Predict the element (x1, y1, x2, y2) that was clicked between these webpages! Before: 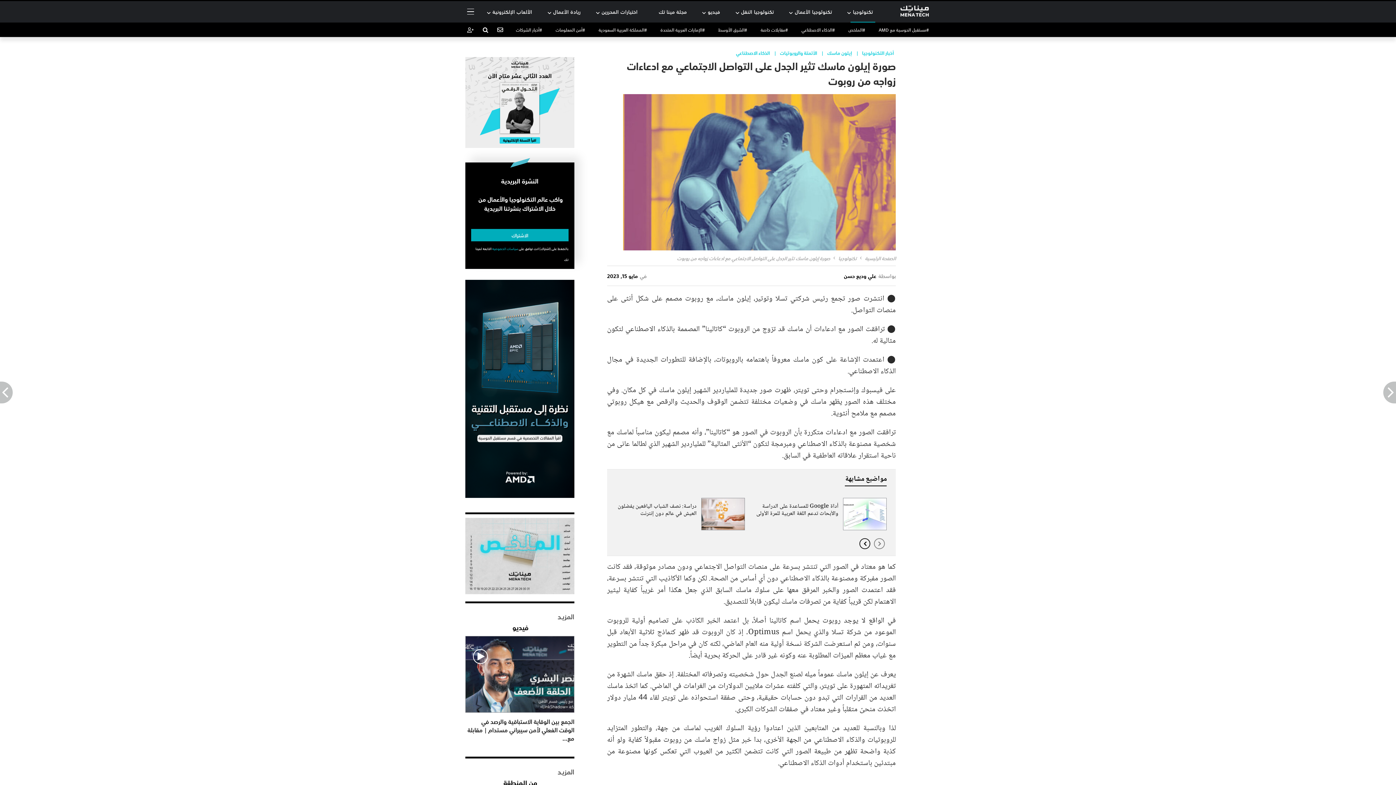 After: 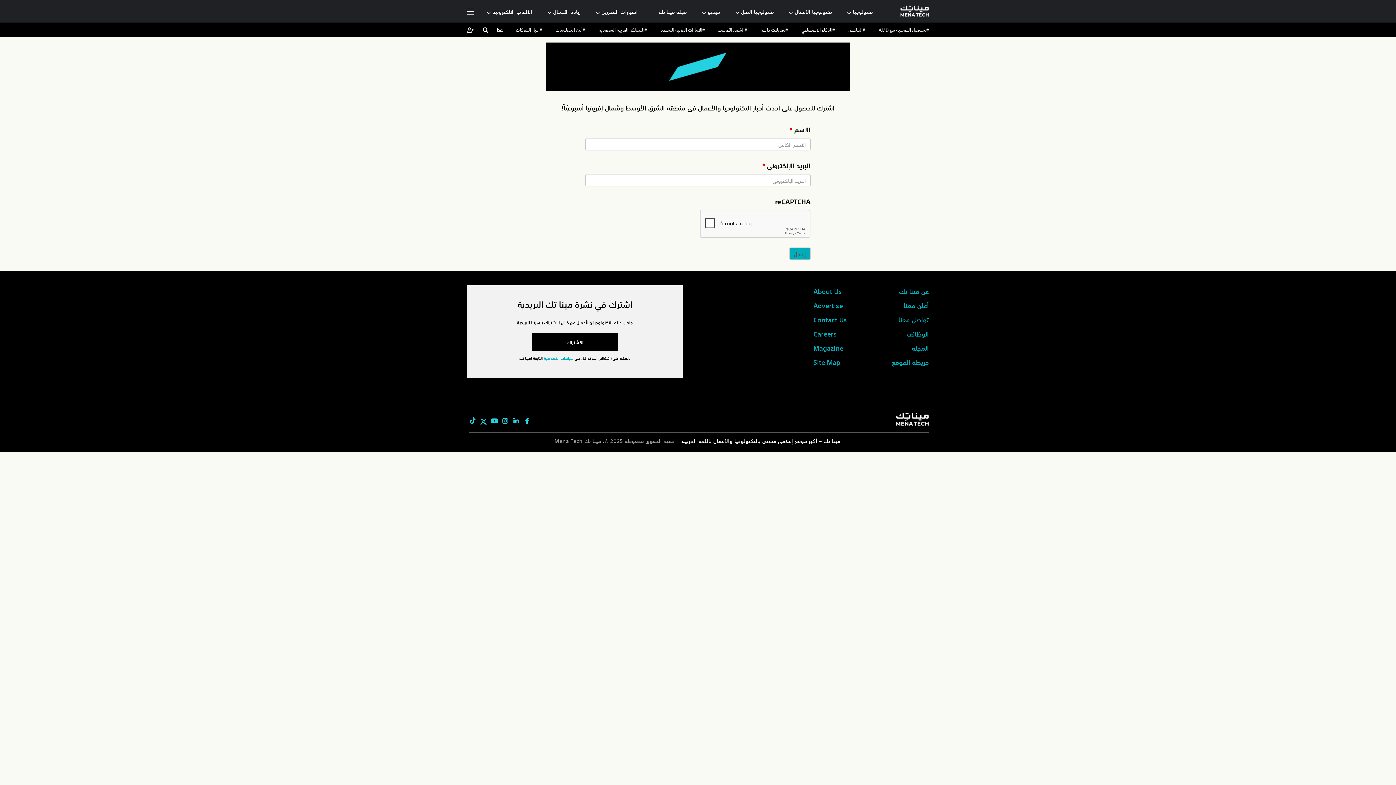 Action: label: الاشتراك bbox: (471, 229, 568, 241)